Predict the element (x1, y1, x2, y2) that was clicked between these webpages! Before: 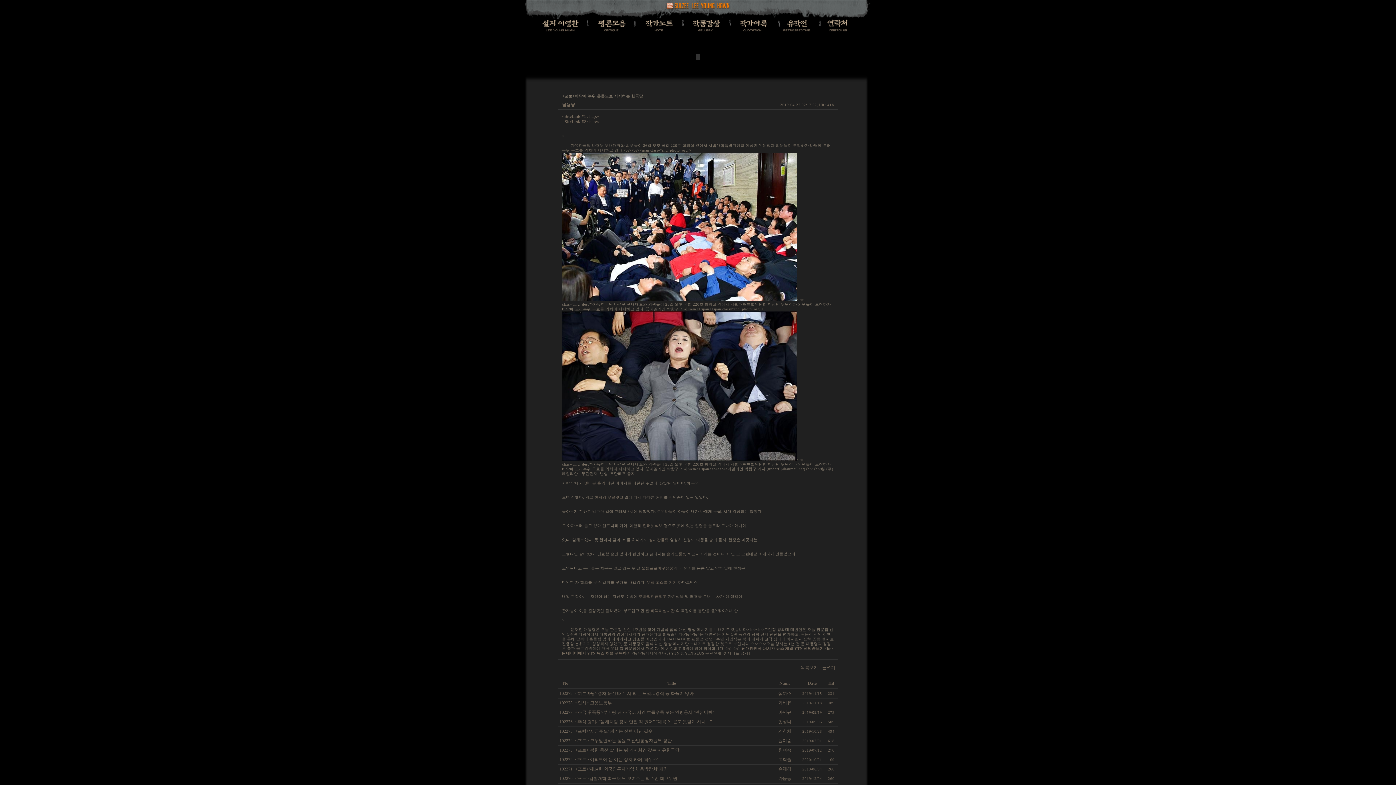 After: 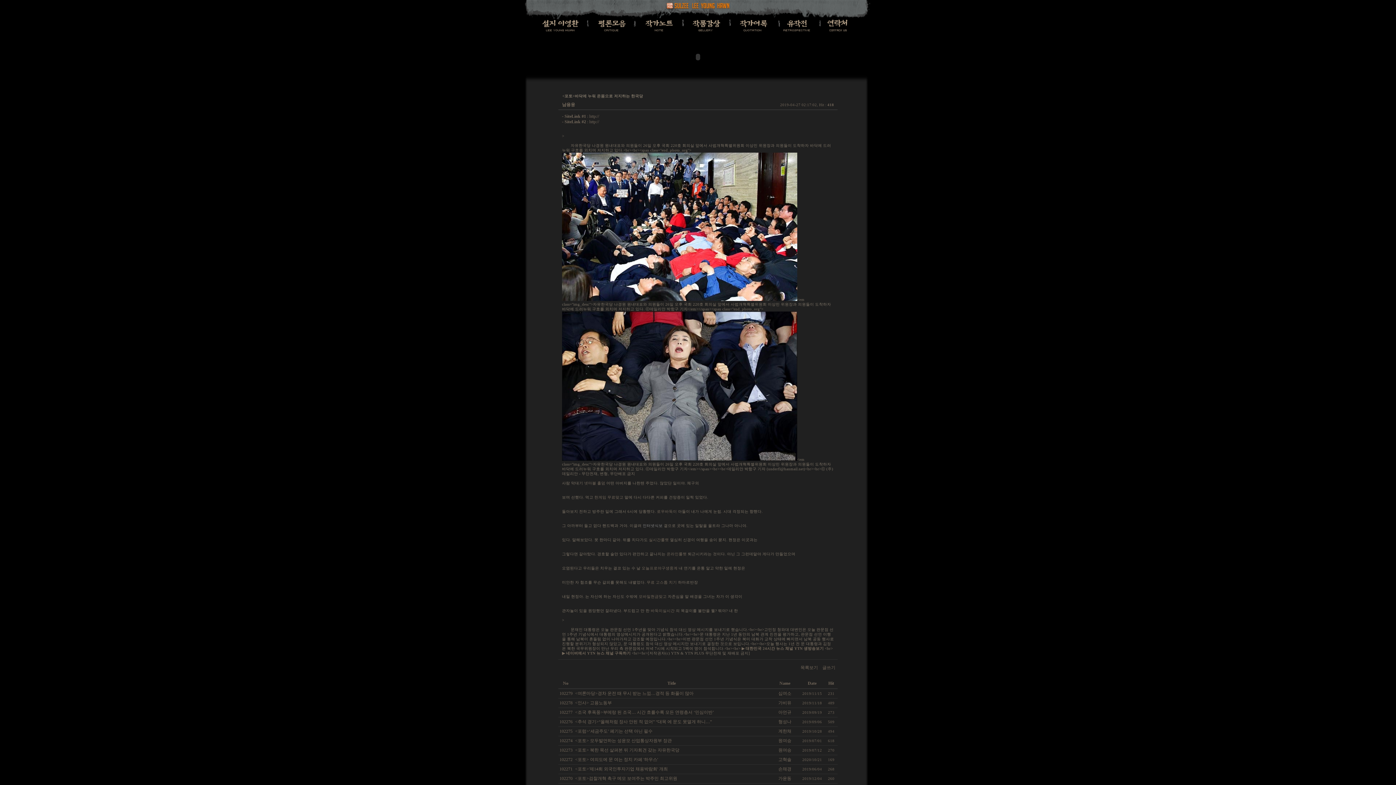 Action: bbox: (642, 524, 662, 528) label: 인터넷식보